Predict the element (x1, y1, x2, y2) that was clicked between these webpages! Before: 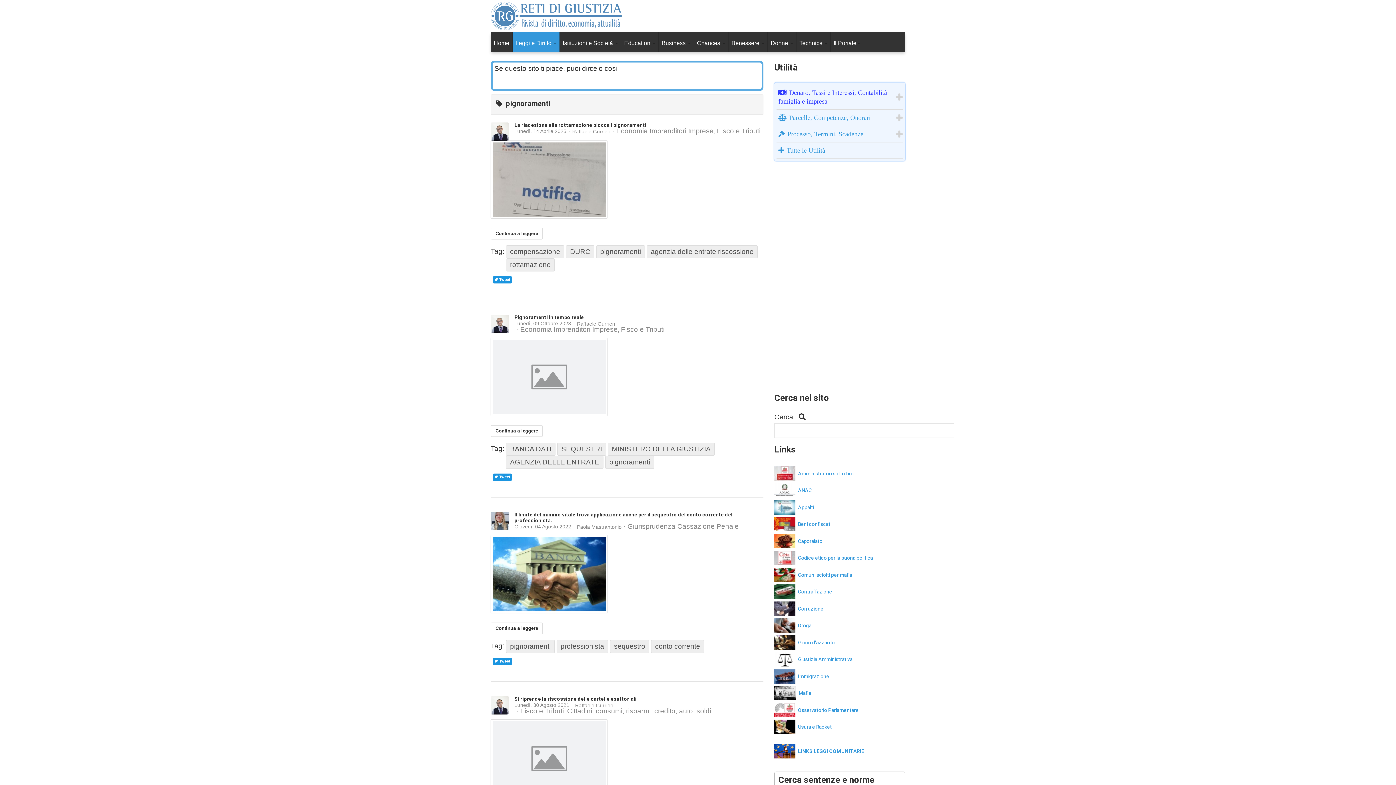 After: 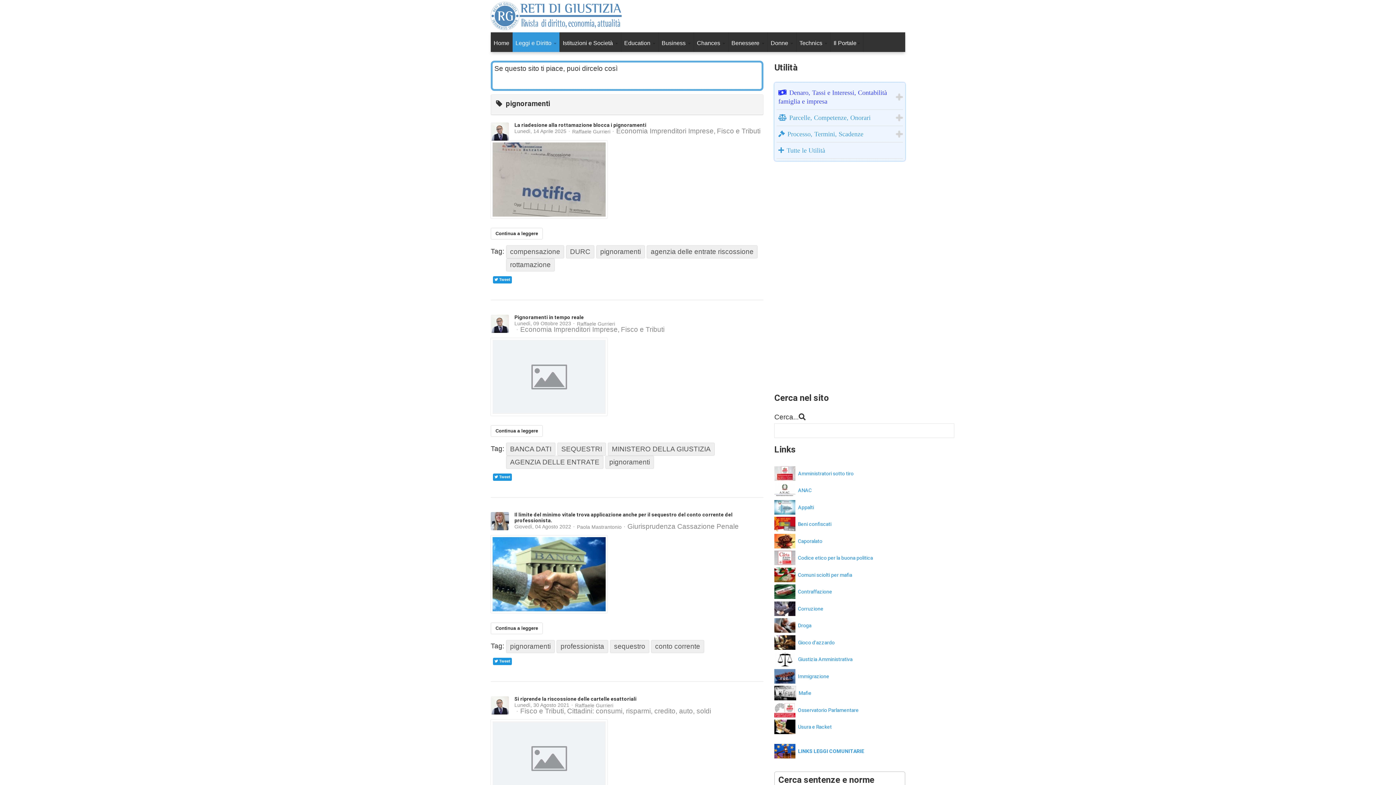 Action: bbox: (774, 551, 798, 565)